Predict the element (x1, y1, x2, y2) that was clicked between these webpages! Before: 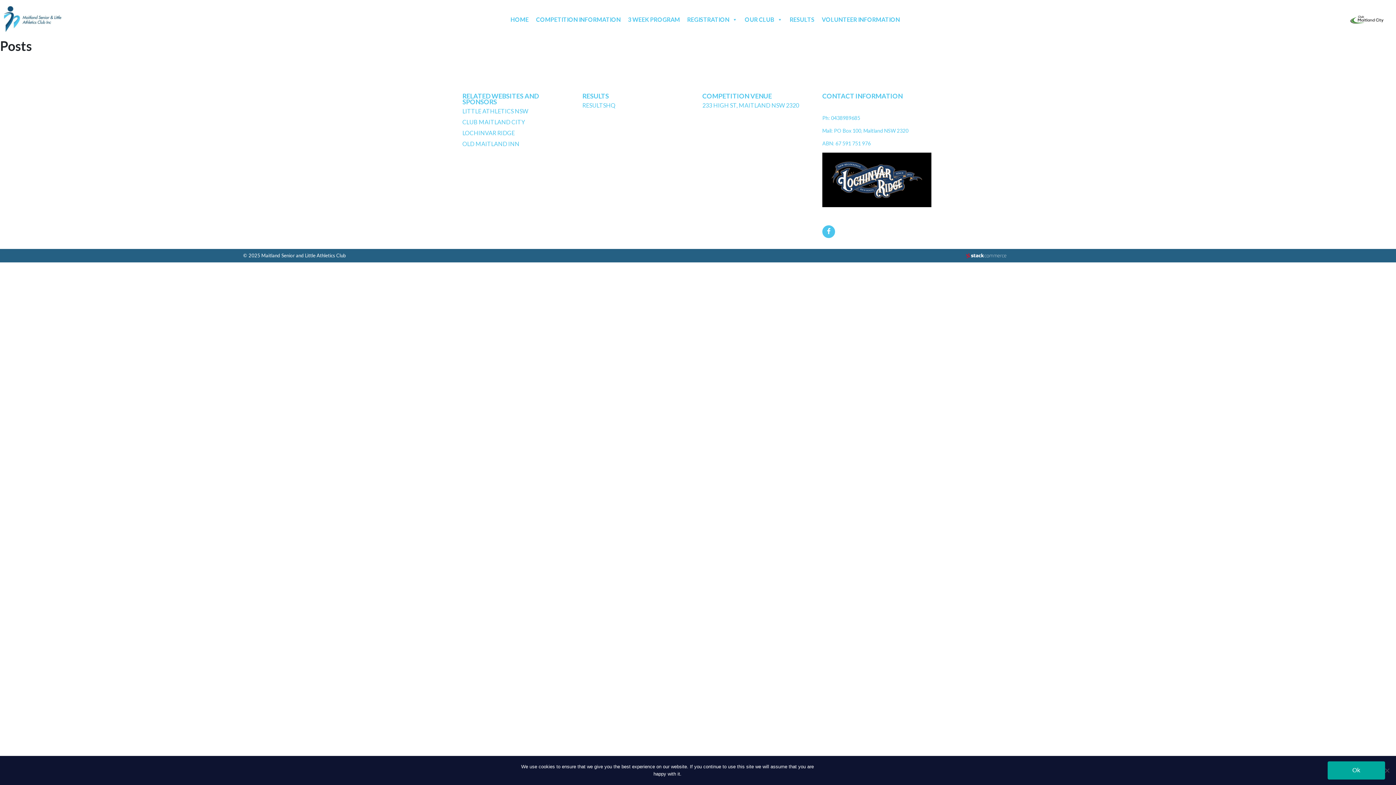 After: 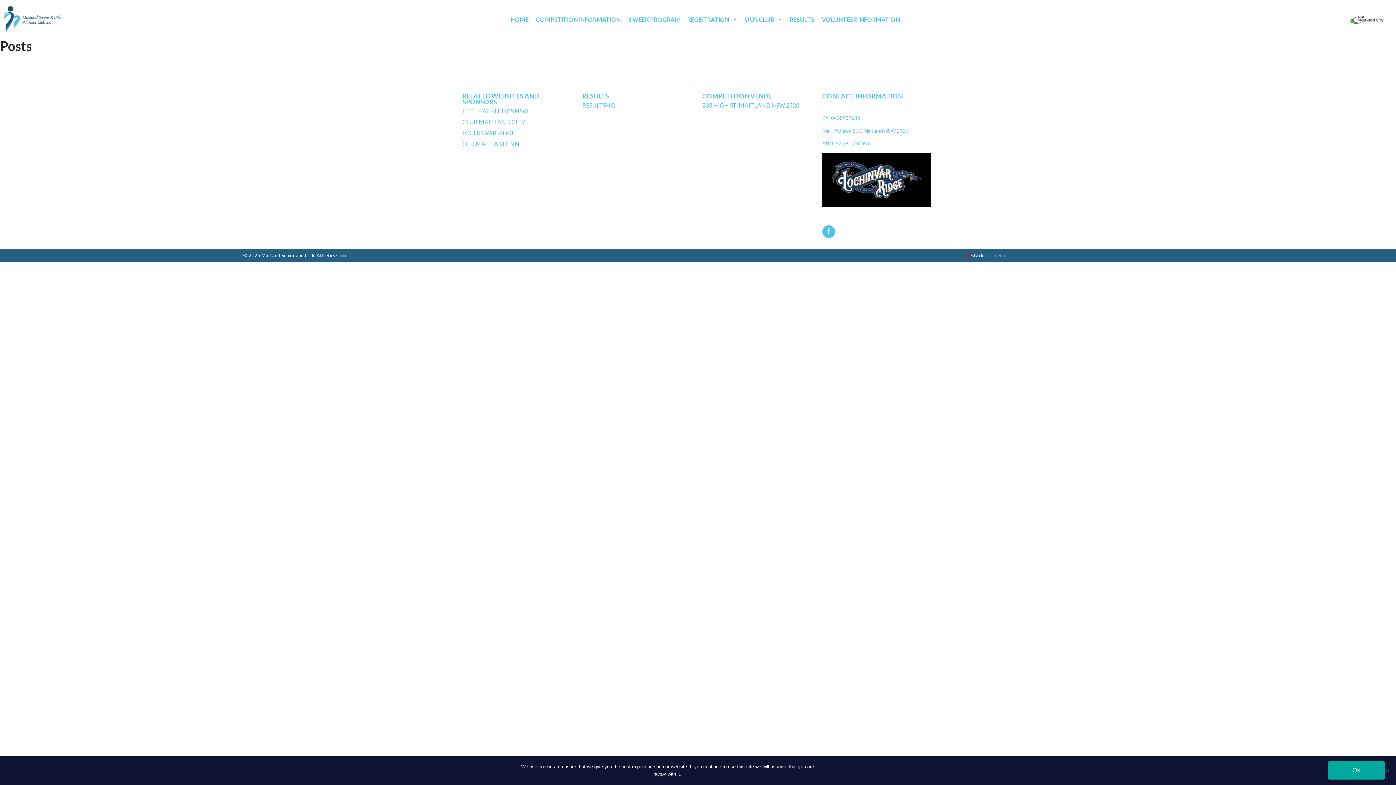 Action: bbox: (786, 8, 818, 31) label: RESULTS